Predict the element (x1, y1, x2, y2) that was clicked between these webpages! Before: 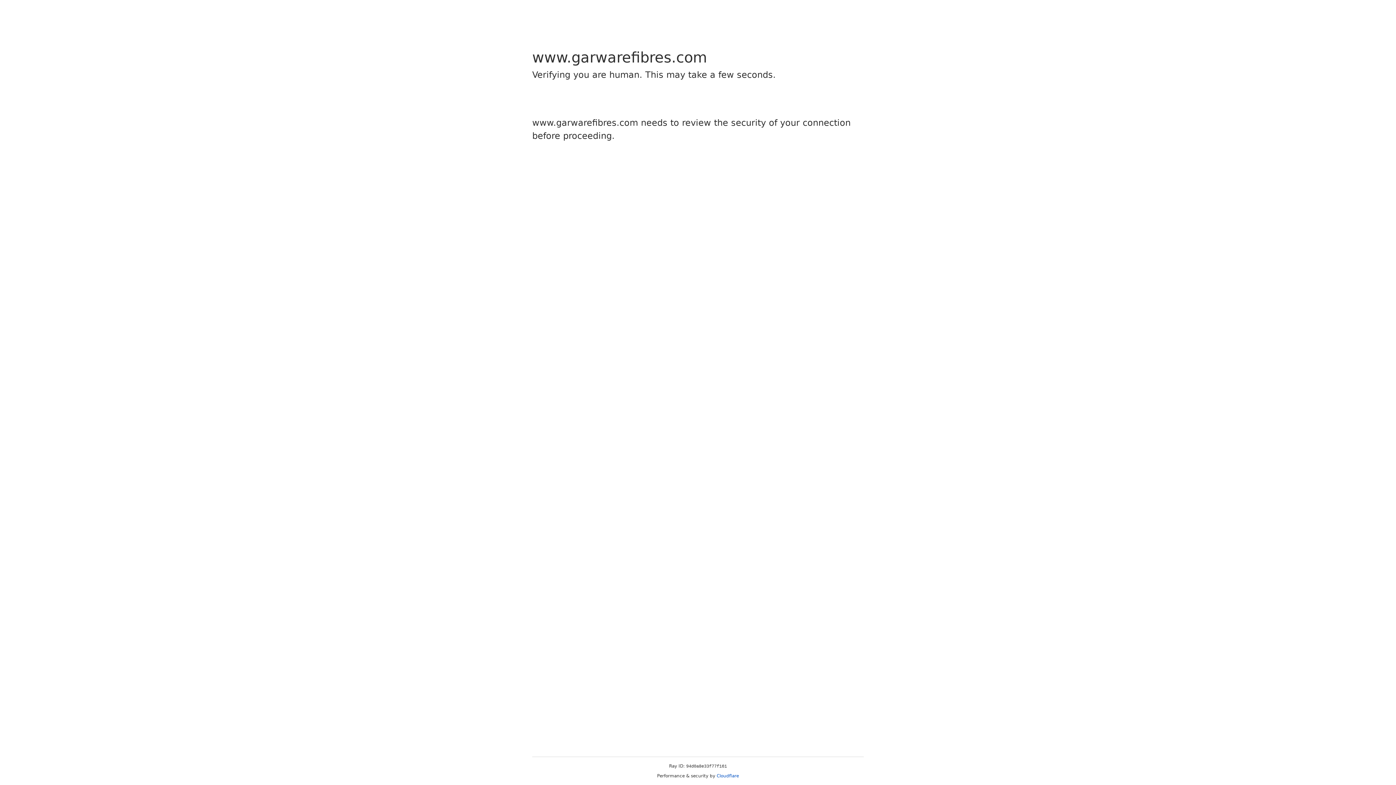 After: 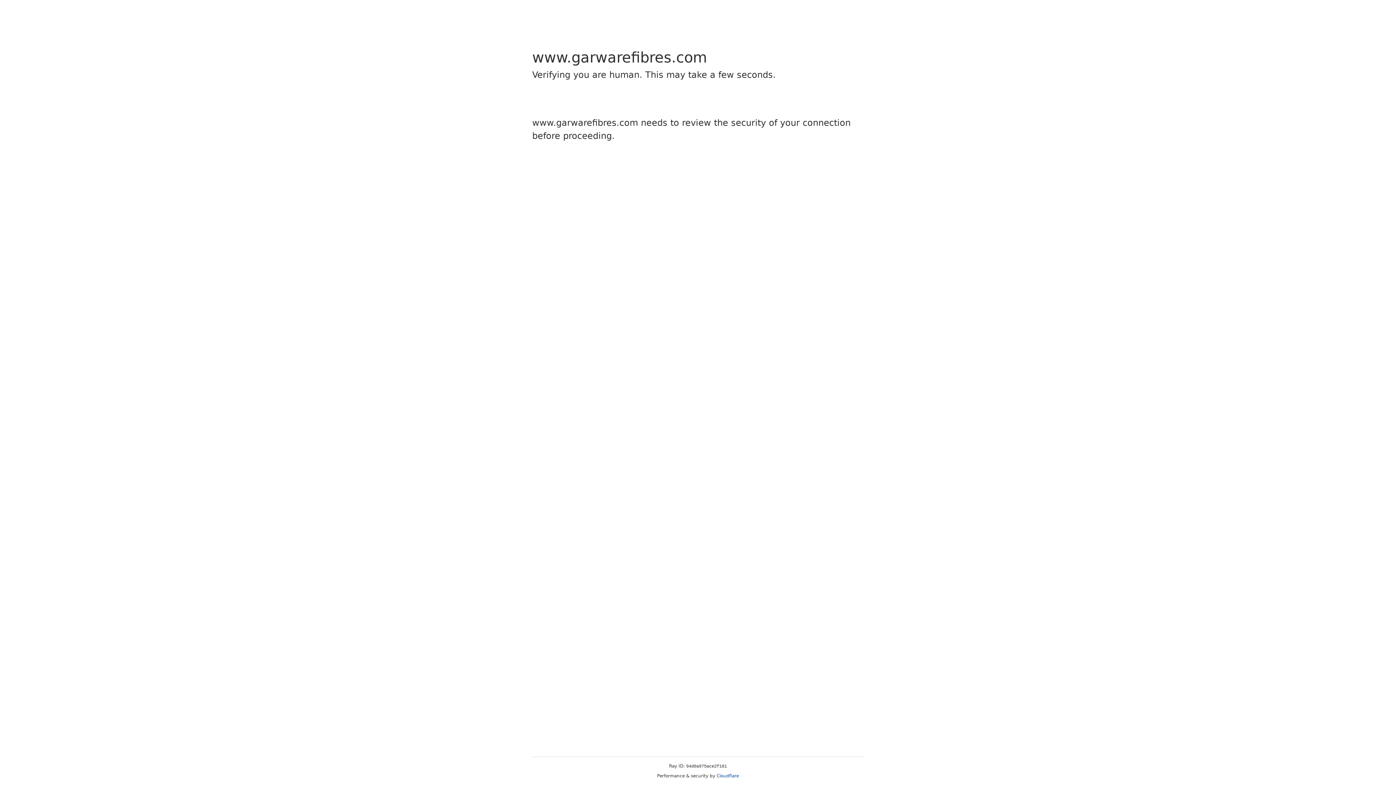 Action: bbox: (716, 773, 739, 778) label: Cloudflare